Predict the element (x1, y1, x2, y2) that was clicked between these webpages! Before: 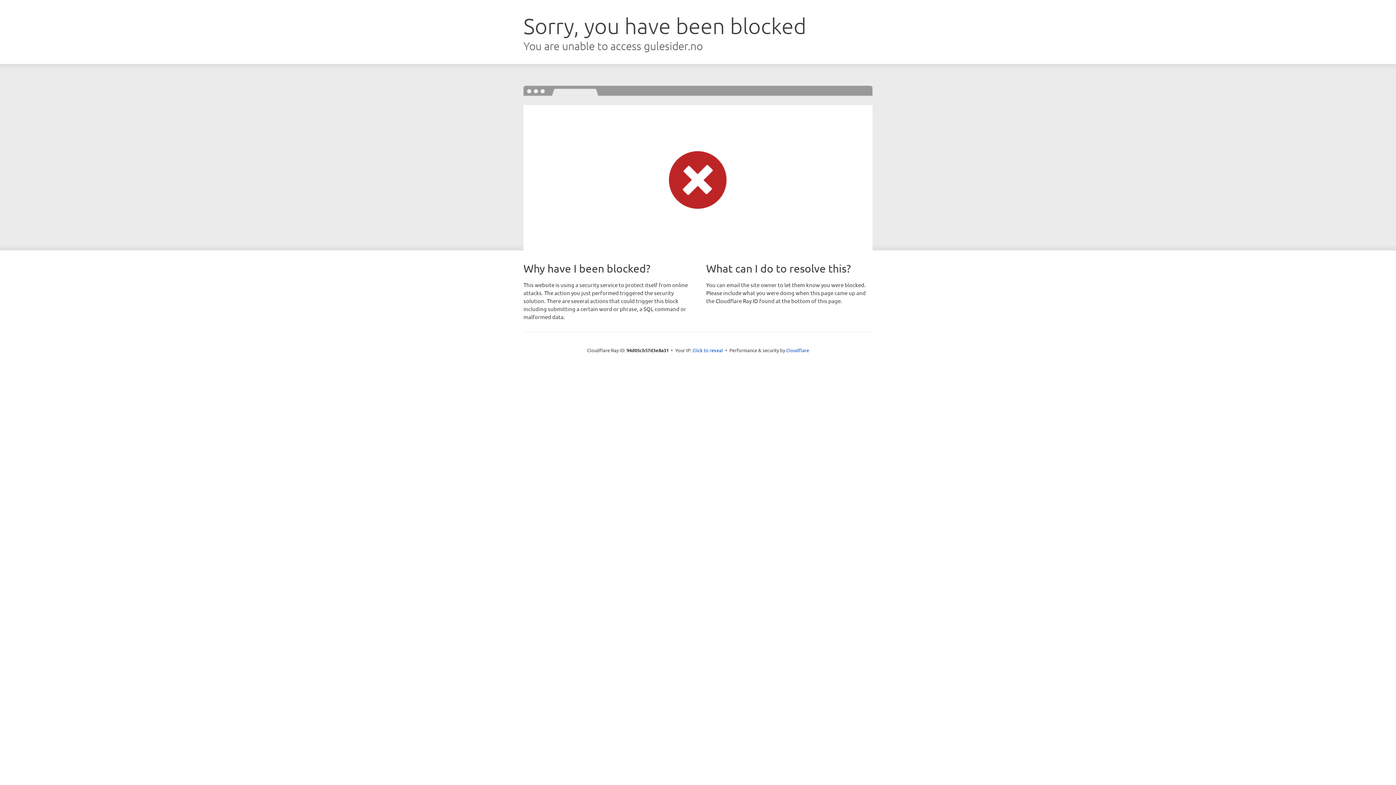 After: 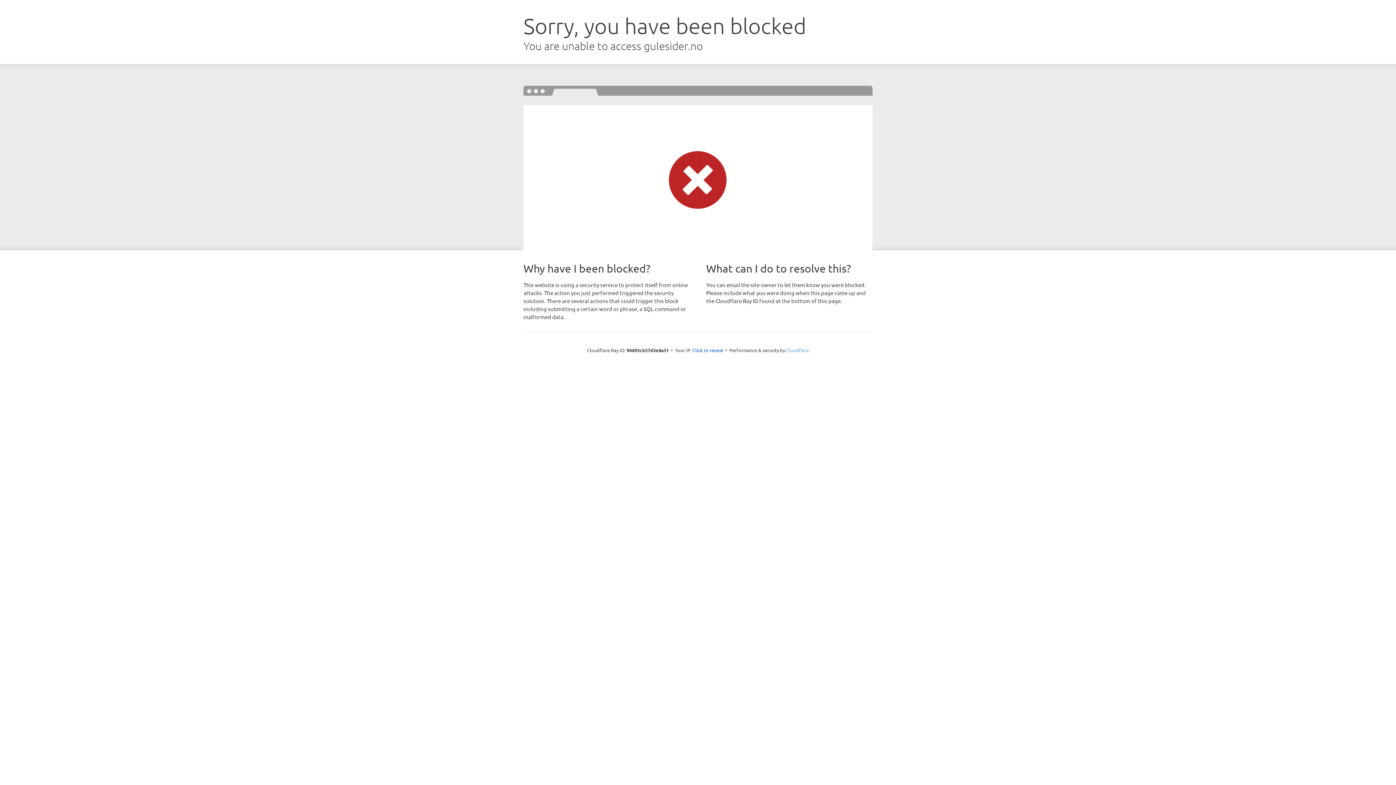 Action: label: Cloudflare bbox: (786, 347, 809, 353)